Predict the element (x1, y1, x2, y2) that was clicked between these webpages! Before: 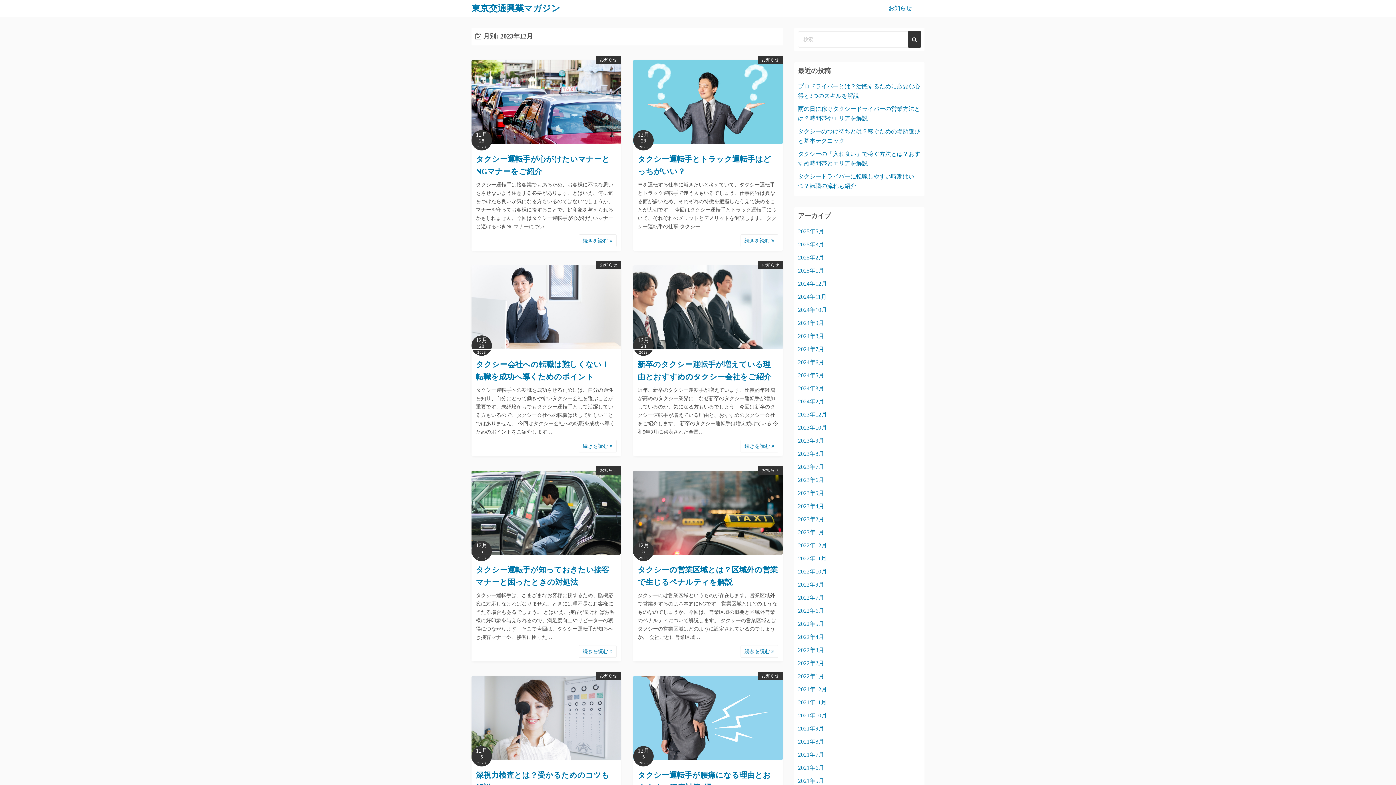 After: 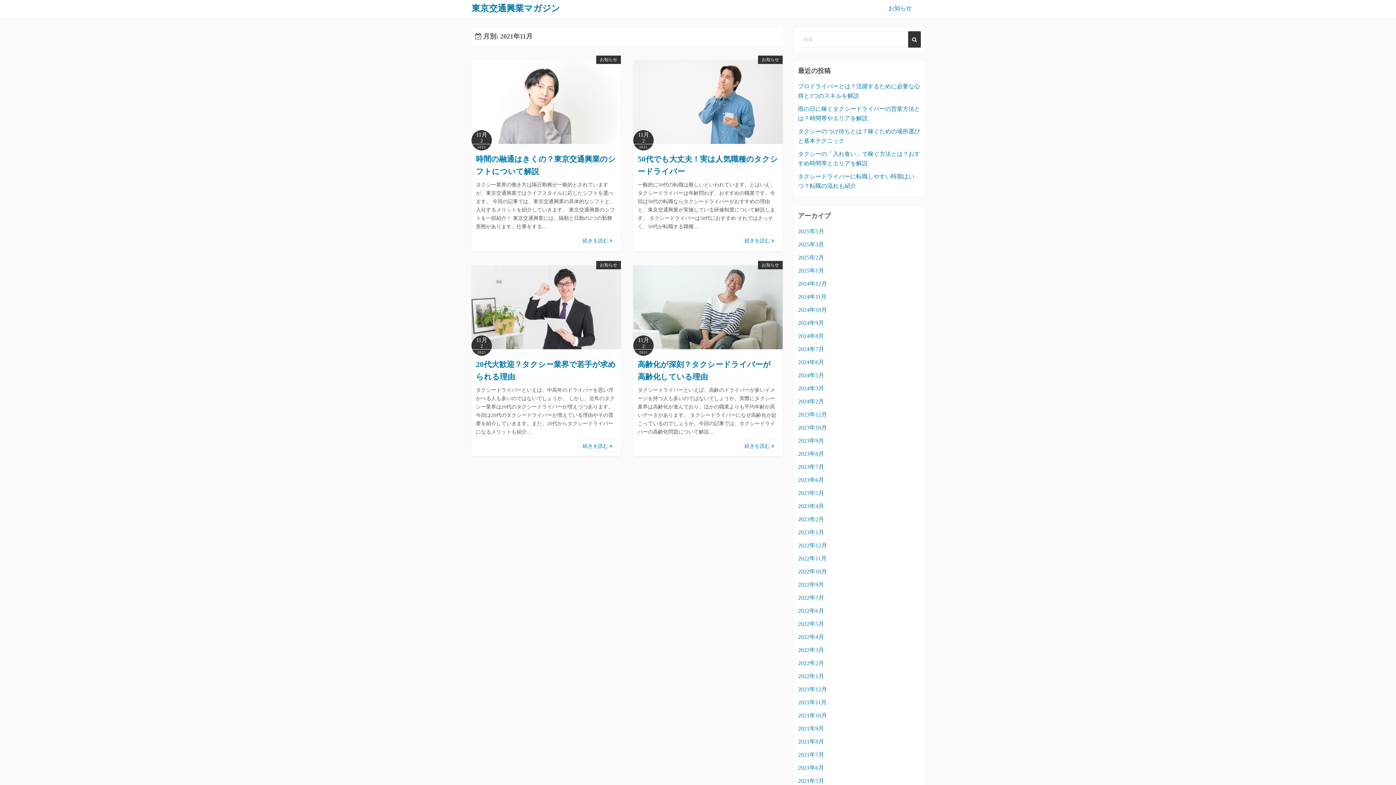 Action: label: 2021年11月 bbox: (798, 699, 826, 705)